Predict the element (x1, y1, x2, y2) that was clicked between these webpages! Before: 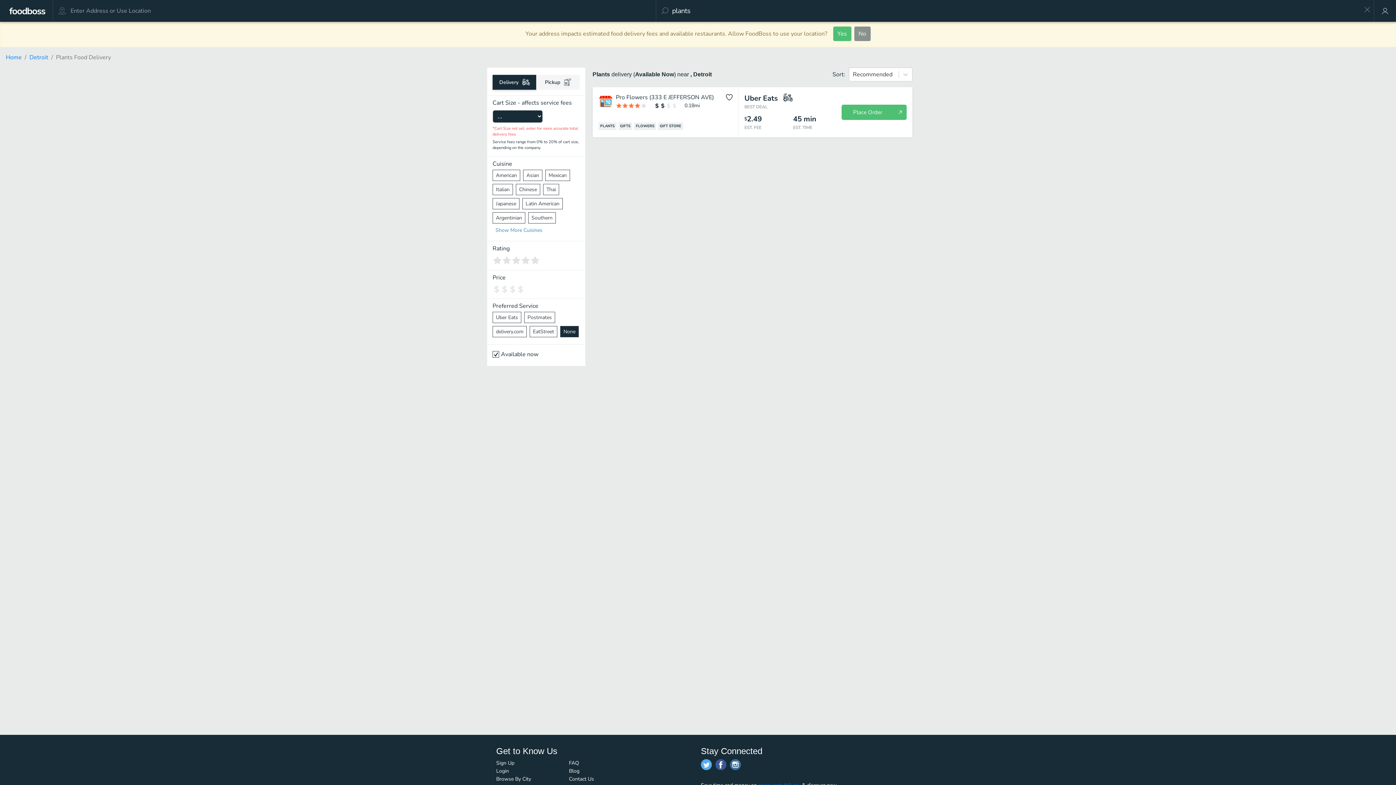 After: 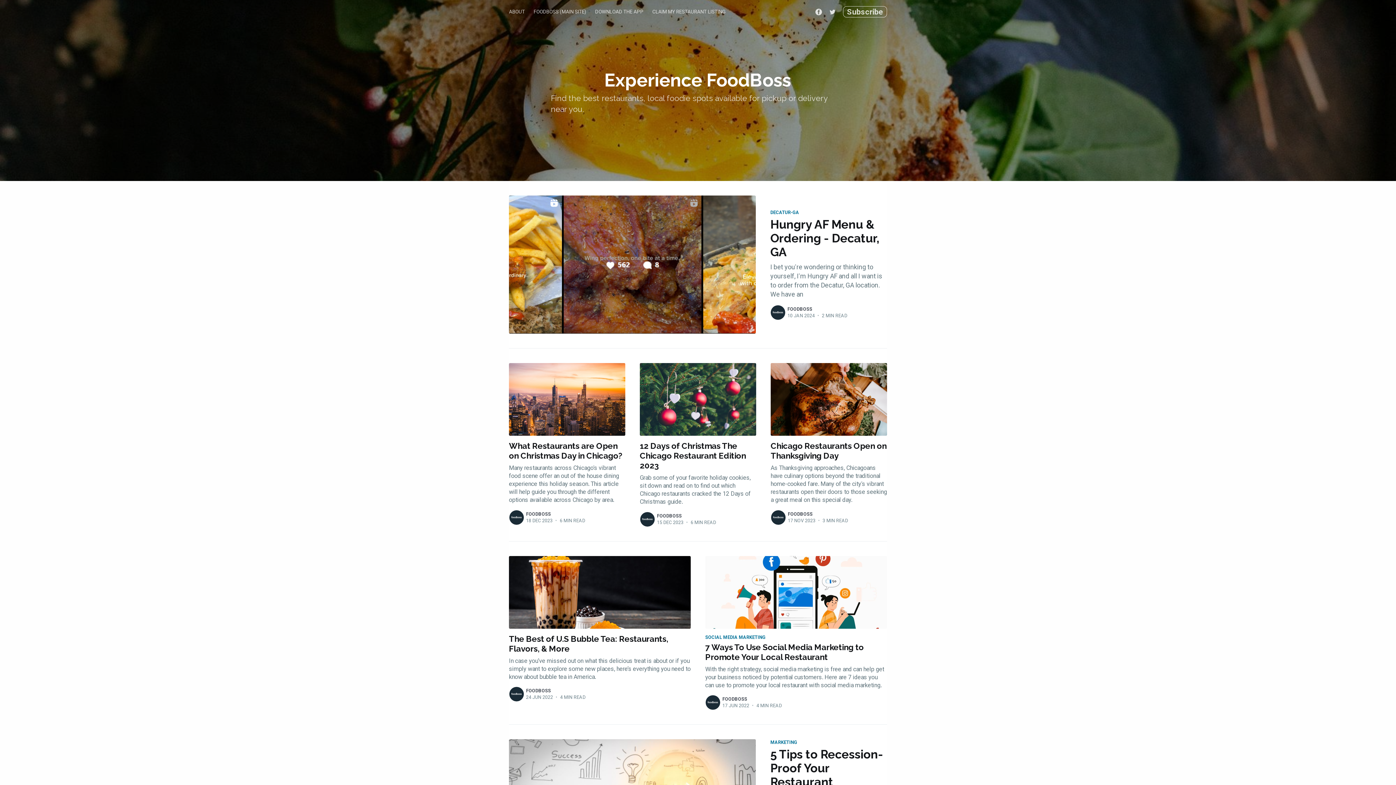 Action: label: Blog bbox: (569, 768, 579, 774)